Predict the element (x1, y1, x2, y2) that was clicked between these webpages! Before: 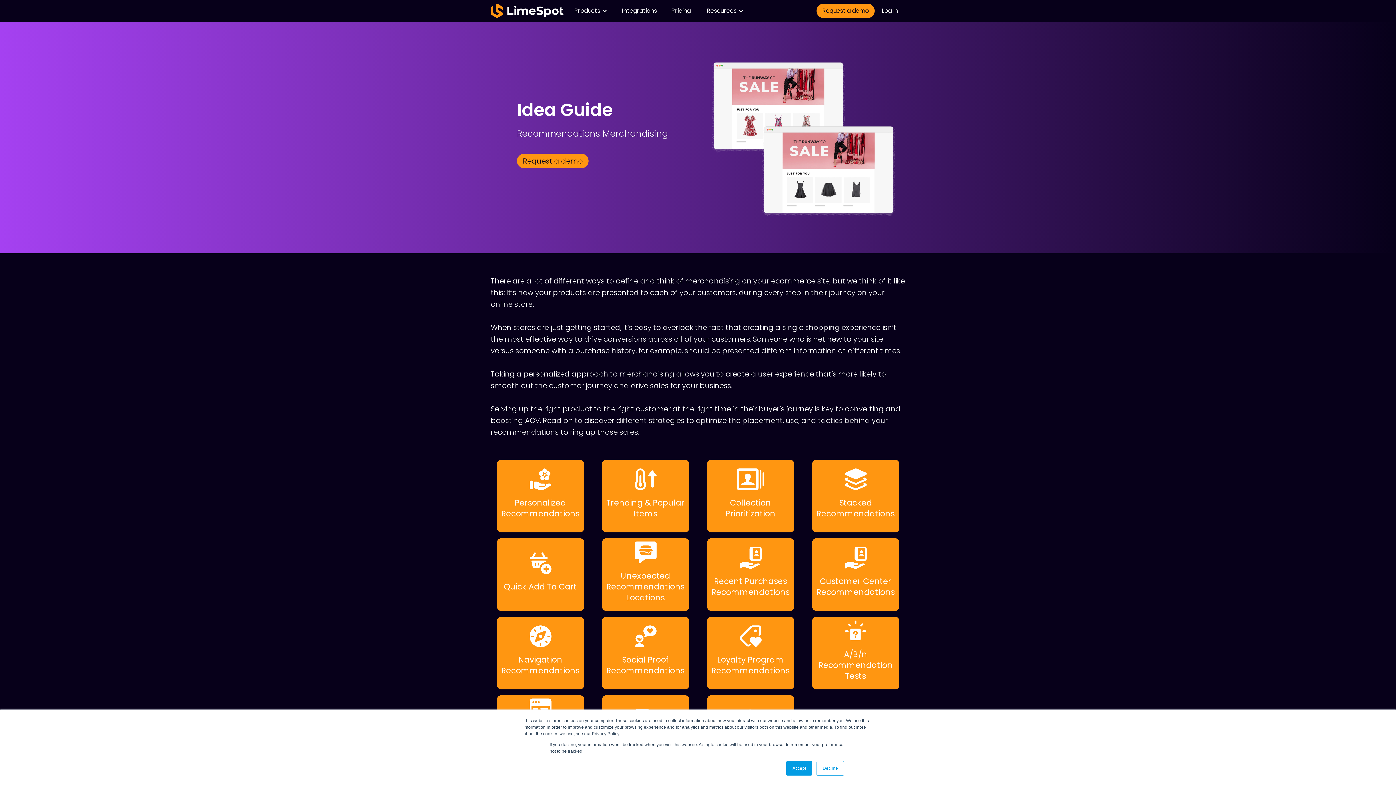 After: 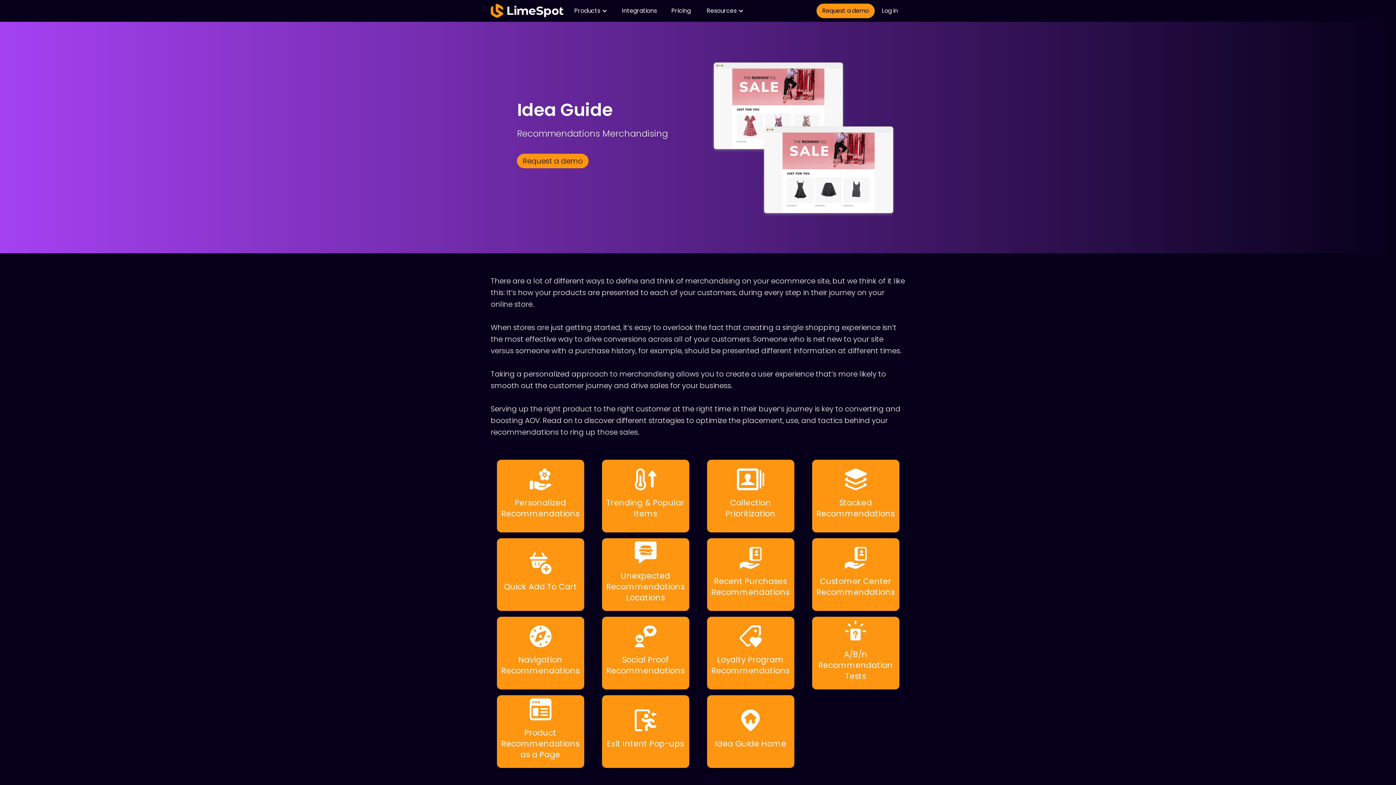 Action: bbox: (786, 761, 812, 776) label: Accept